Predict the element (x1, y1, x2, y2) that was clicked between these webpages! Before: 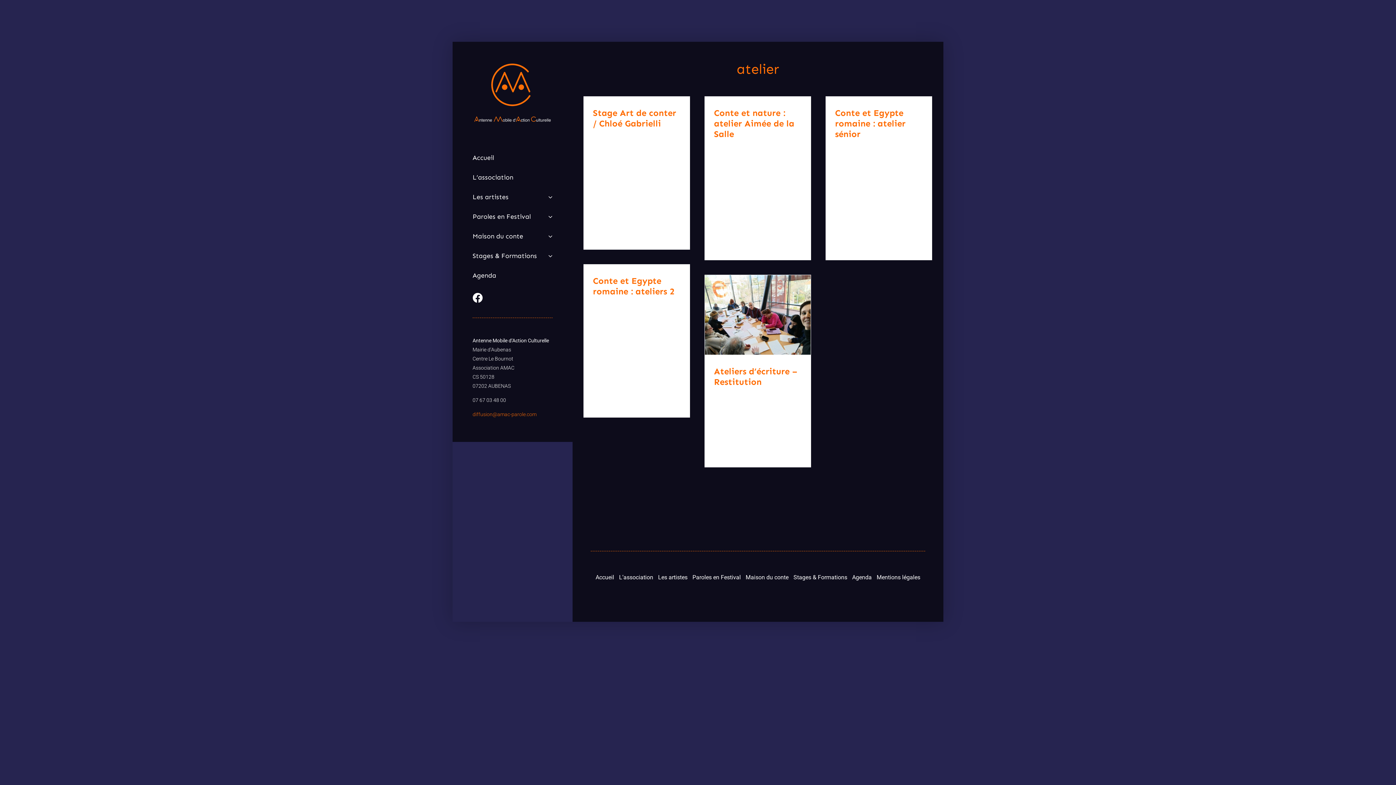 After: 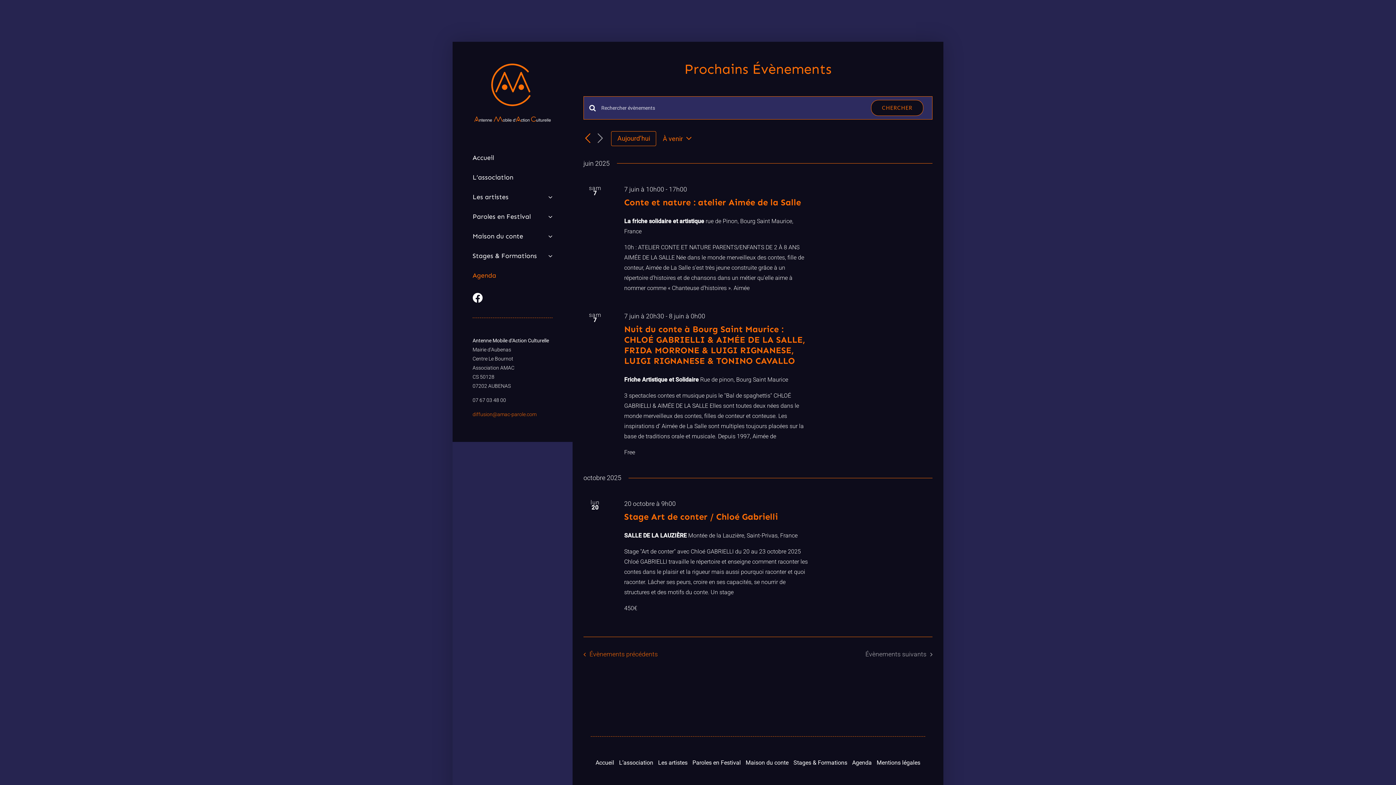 Action: bbox: (852, 566, 872, 589) label: Agenda